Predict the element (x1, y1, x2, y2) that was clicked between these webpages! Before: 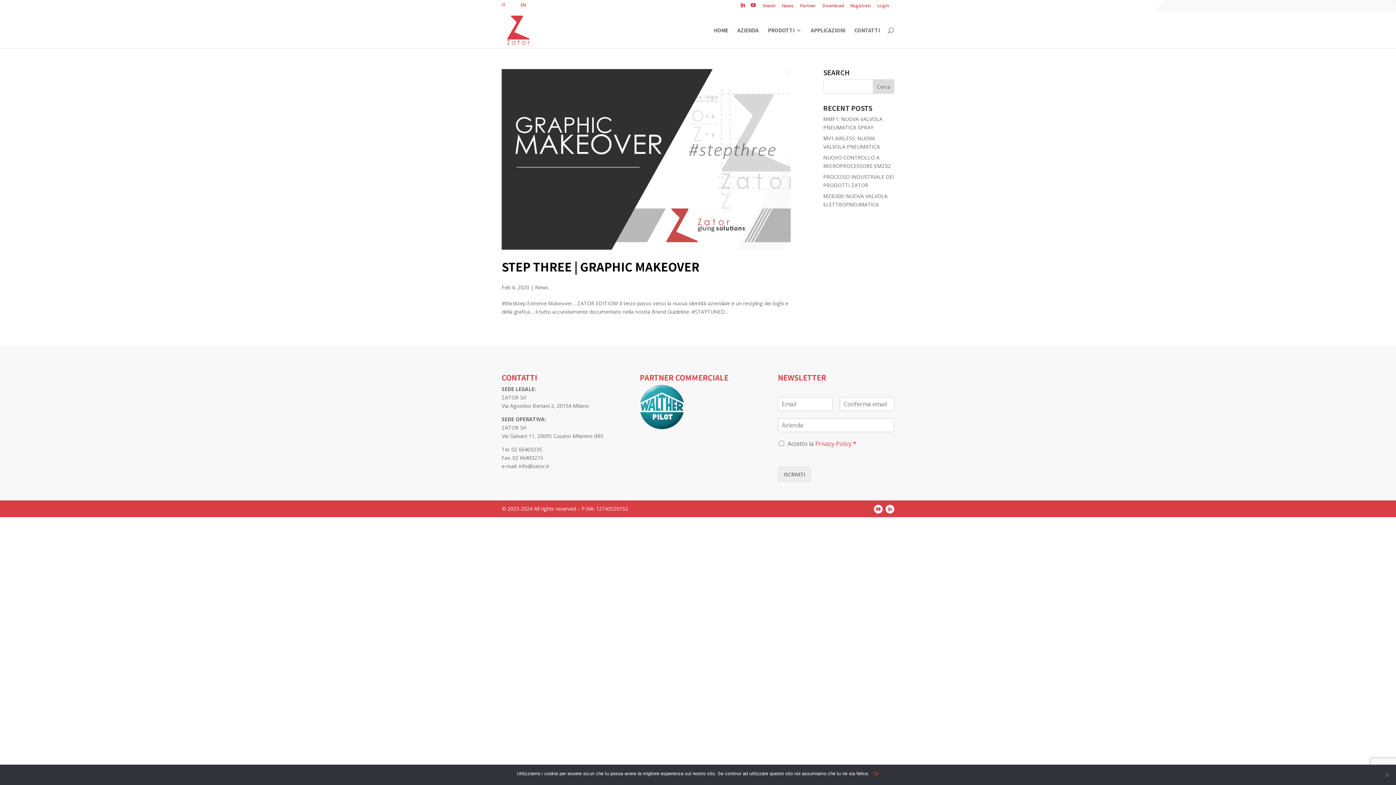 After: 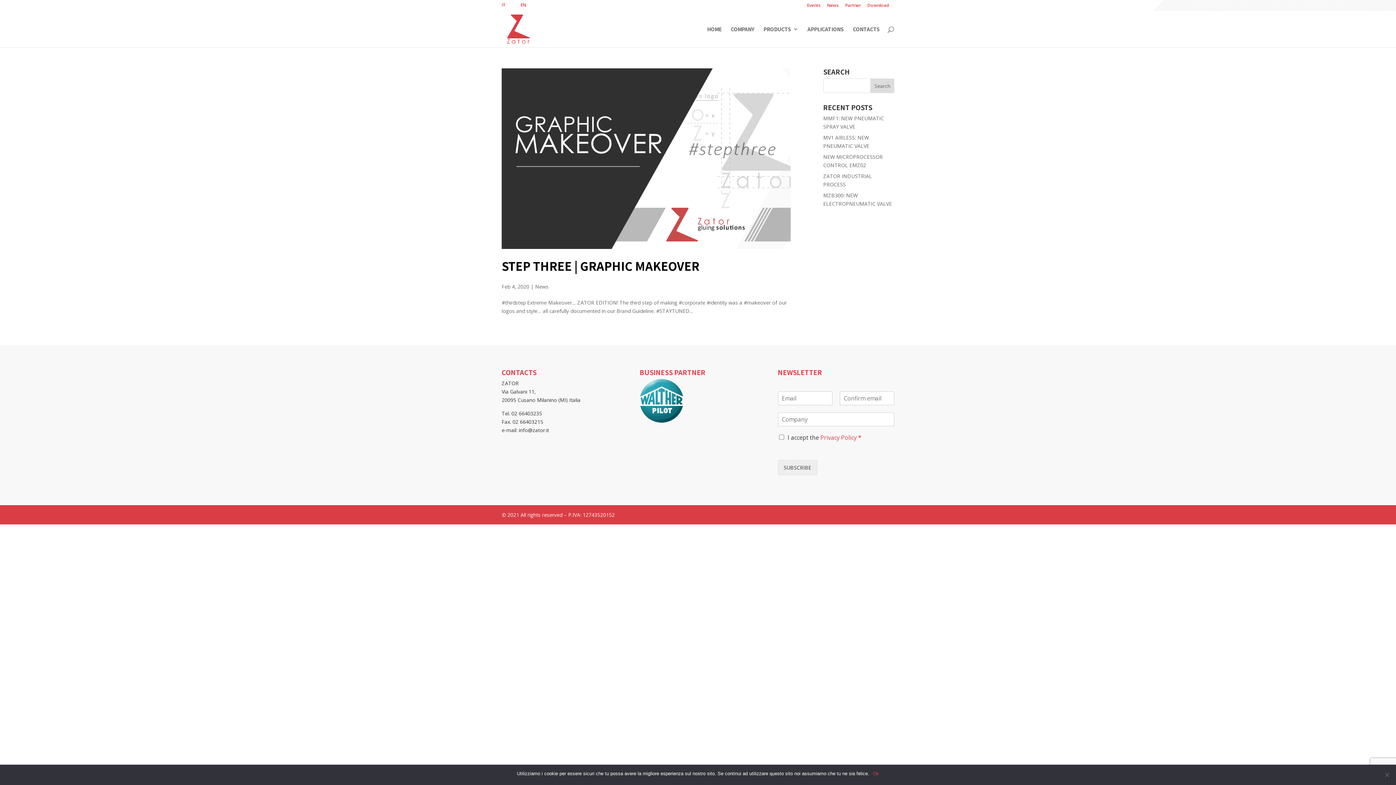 Action: label: EN bbox: (520, 2, 526, 7)